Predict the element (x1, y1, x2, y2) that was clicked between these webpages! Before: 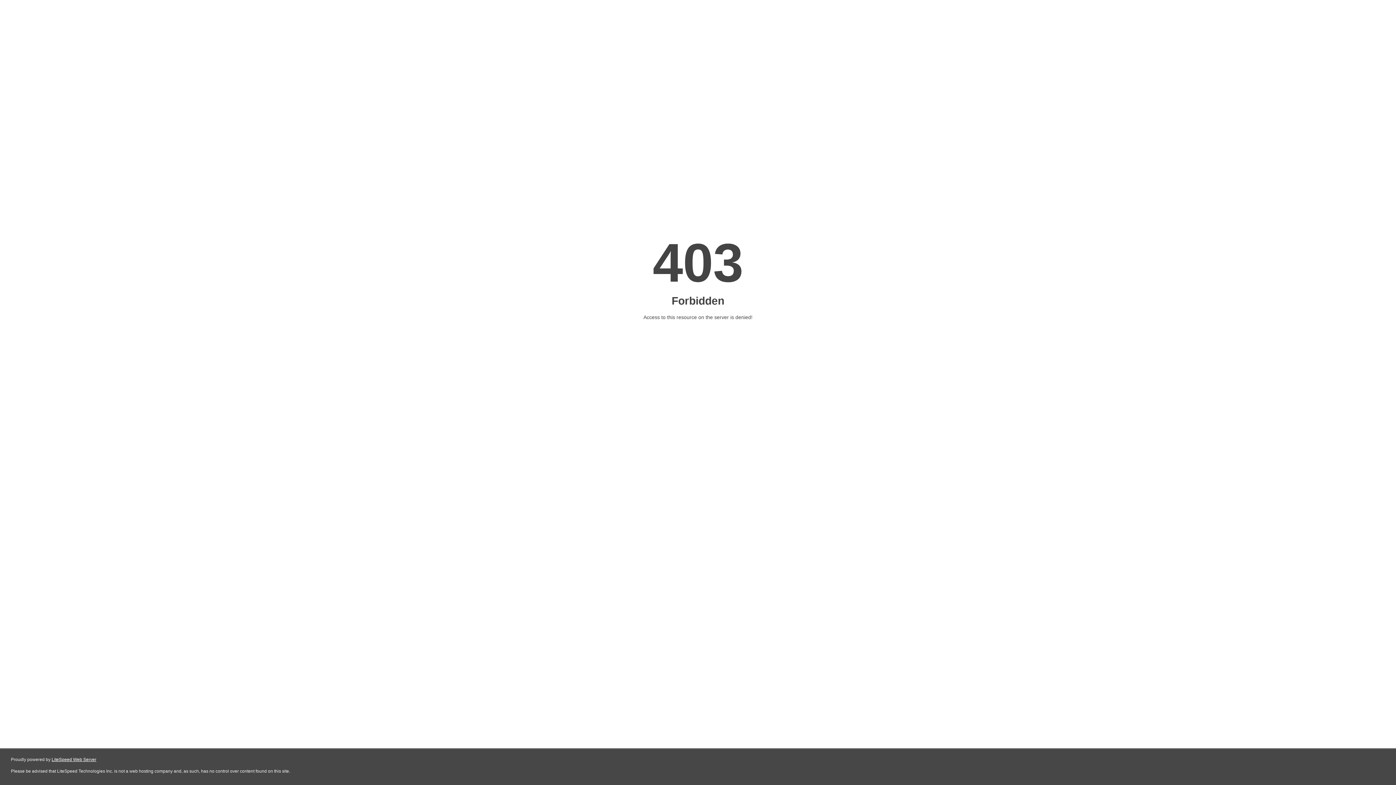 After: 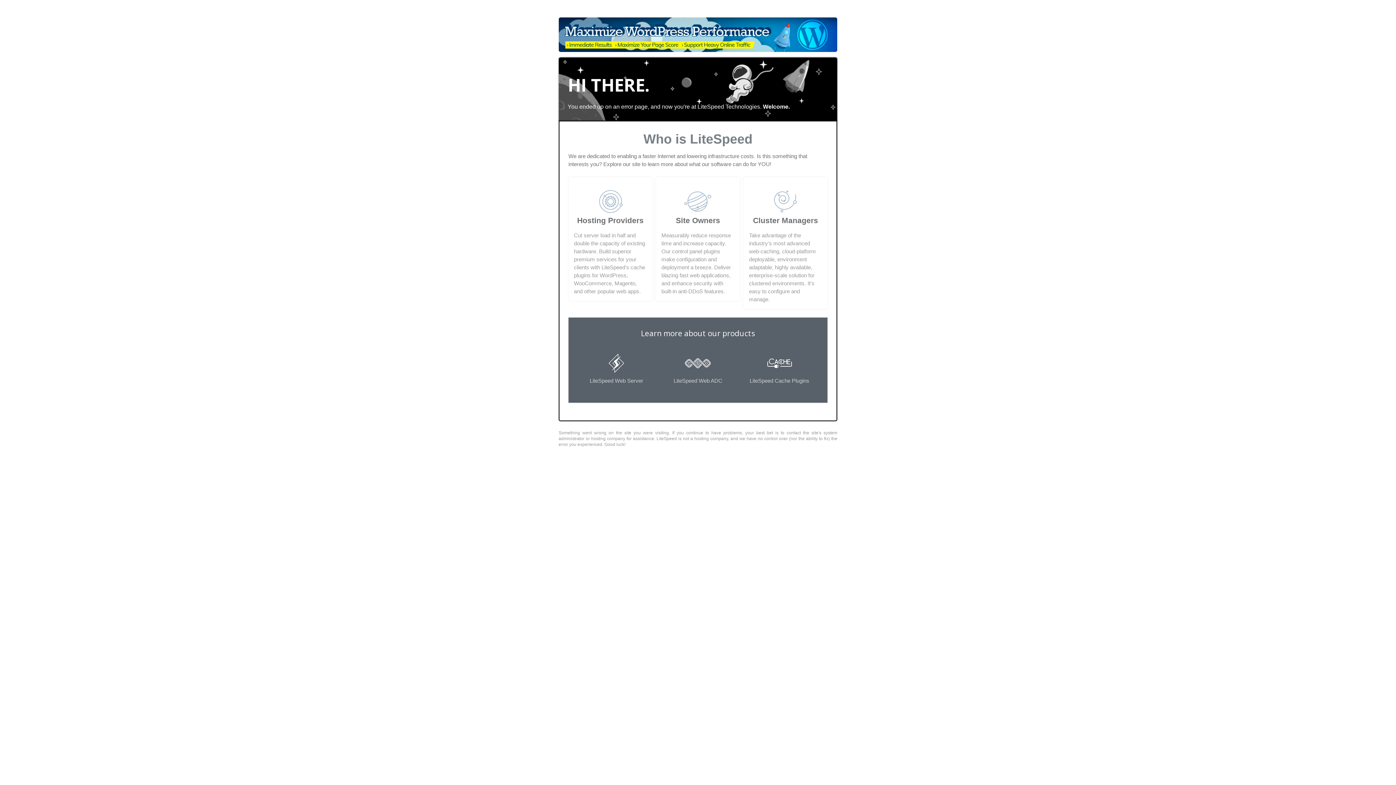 Action: label: LiteSpeed Web Server bbox: (51, 757, 96, 762)